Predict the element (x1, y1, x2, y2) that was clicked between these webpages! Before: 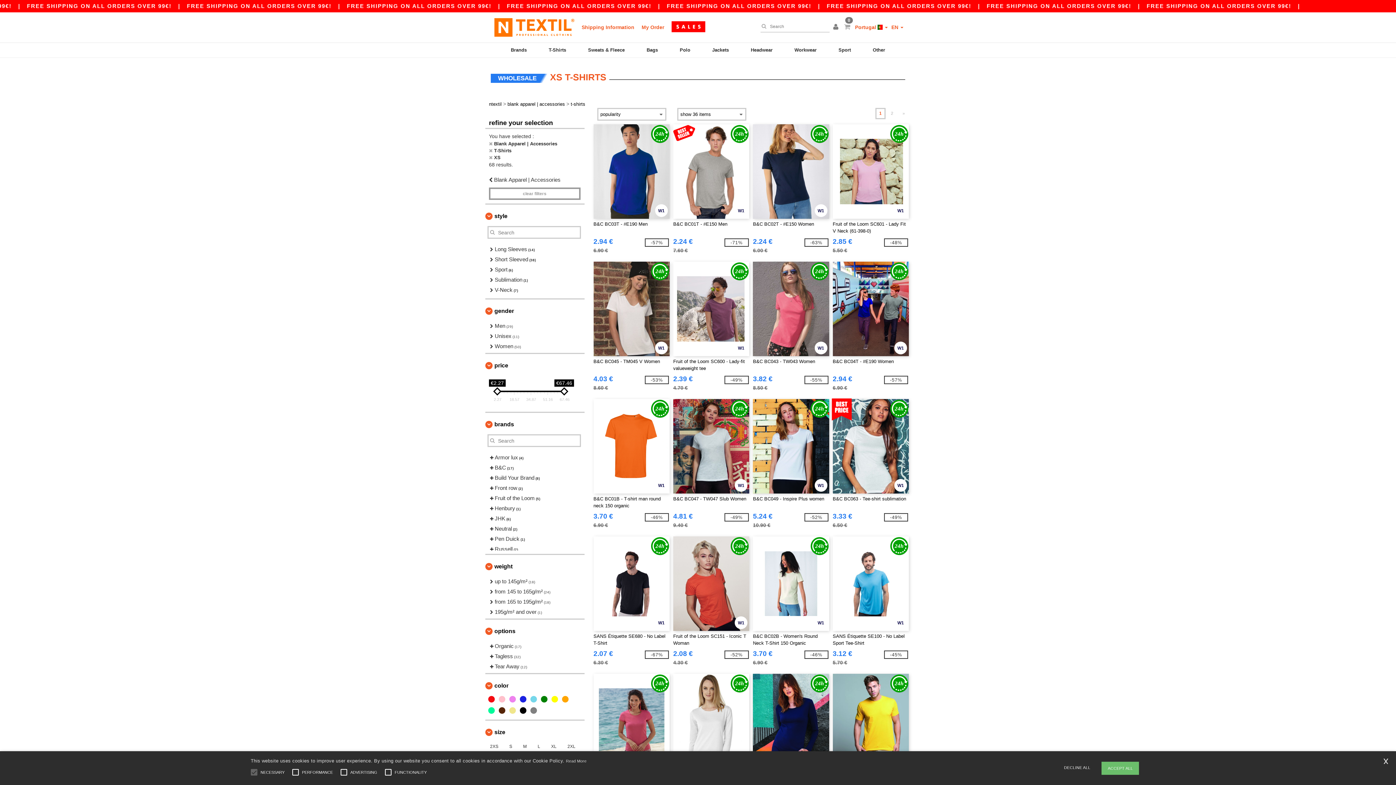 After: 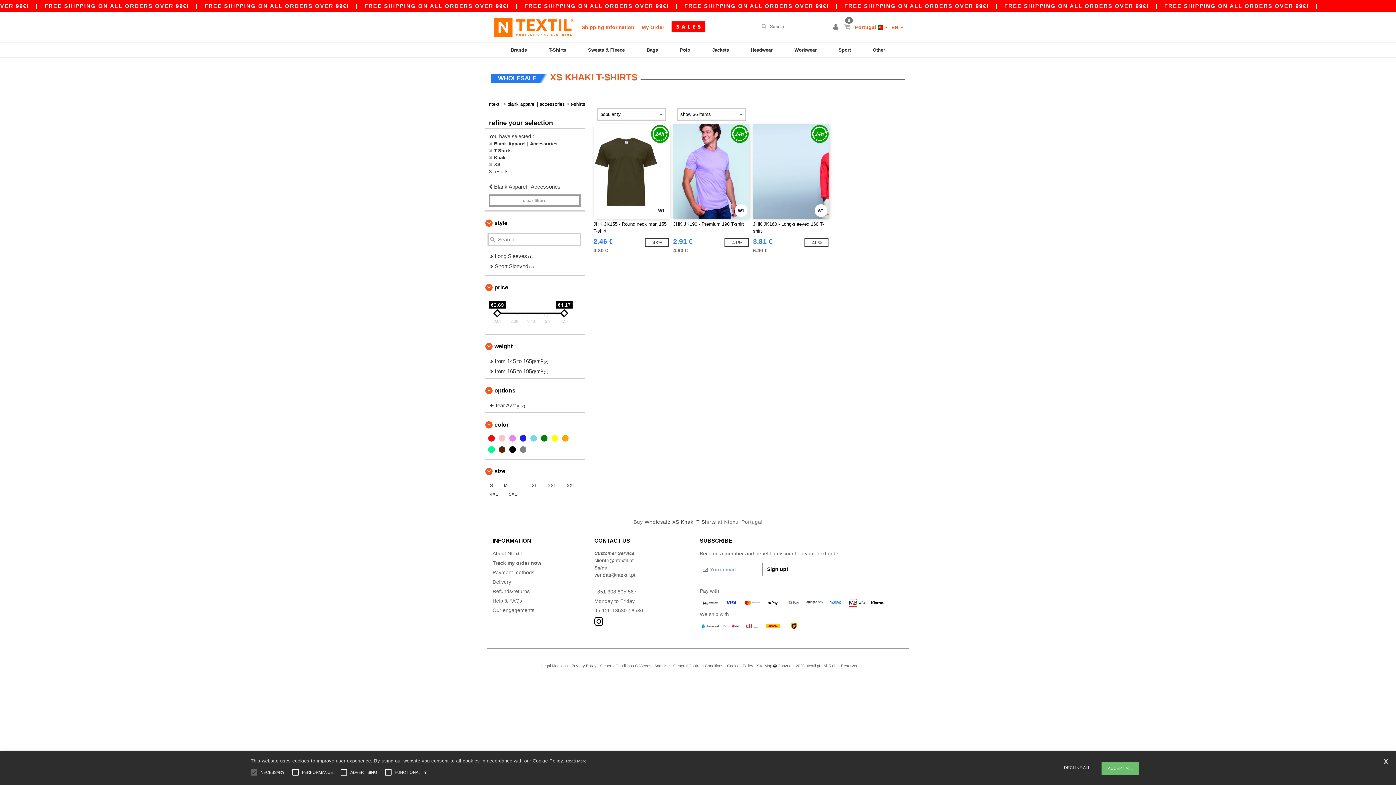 Action: bbox: (508, 707, 517, 716)